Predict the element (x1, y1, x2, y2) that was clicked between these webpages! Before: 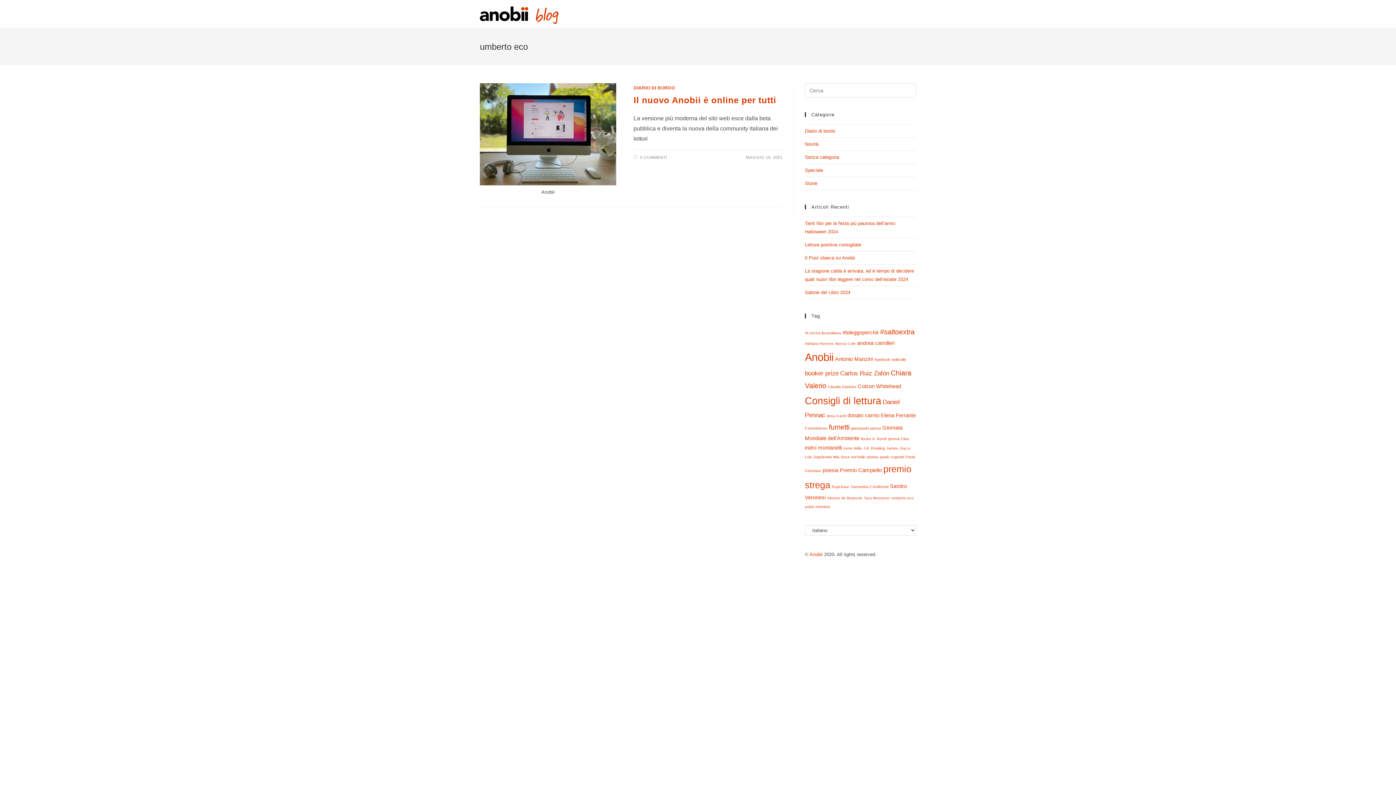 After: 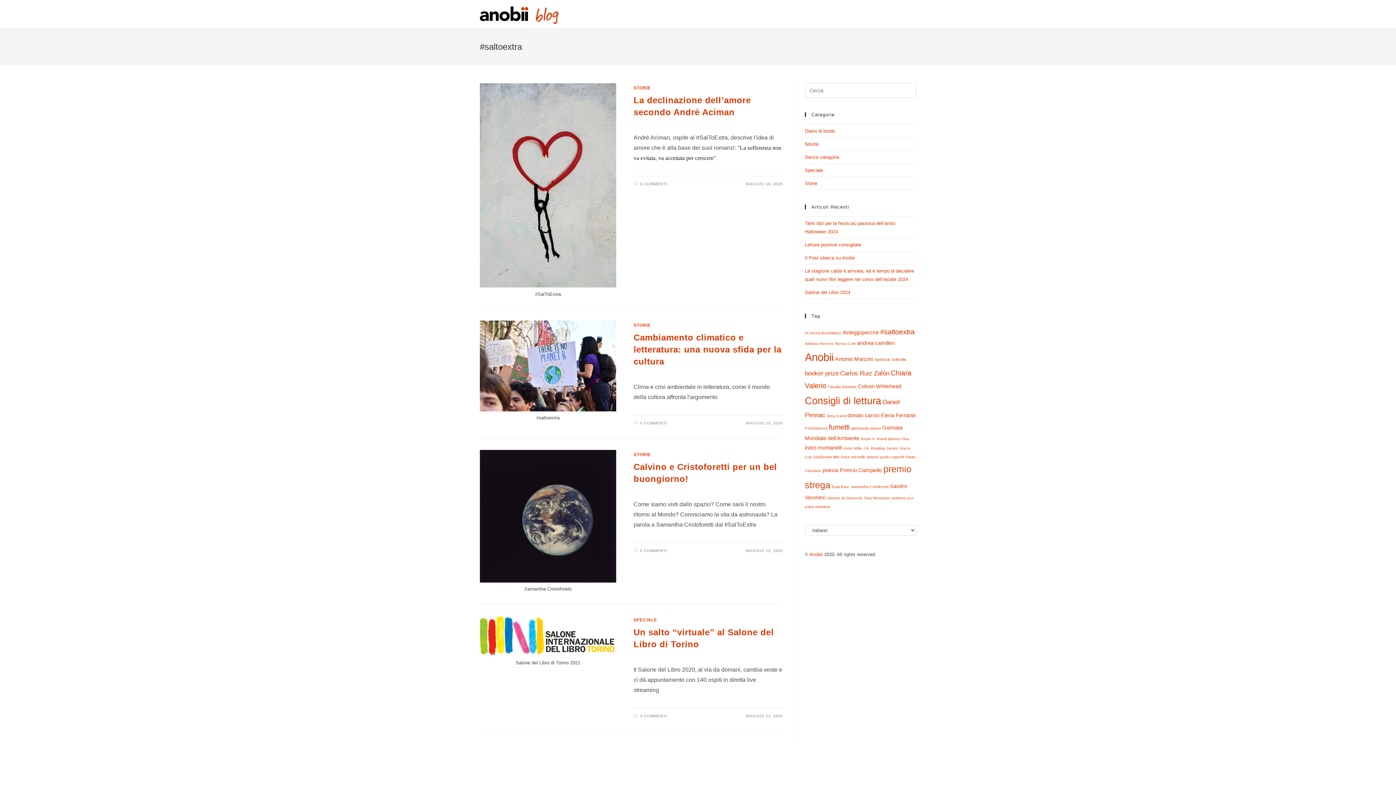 Action: label: #saltoextra (4 elementi) bbox: (880, 328, 914, 336)